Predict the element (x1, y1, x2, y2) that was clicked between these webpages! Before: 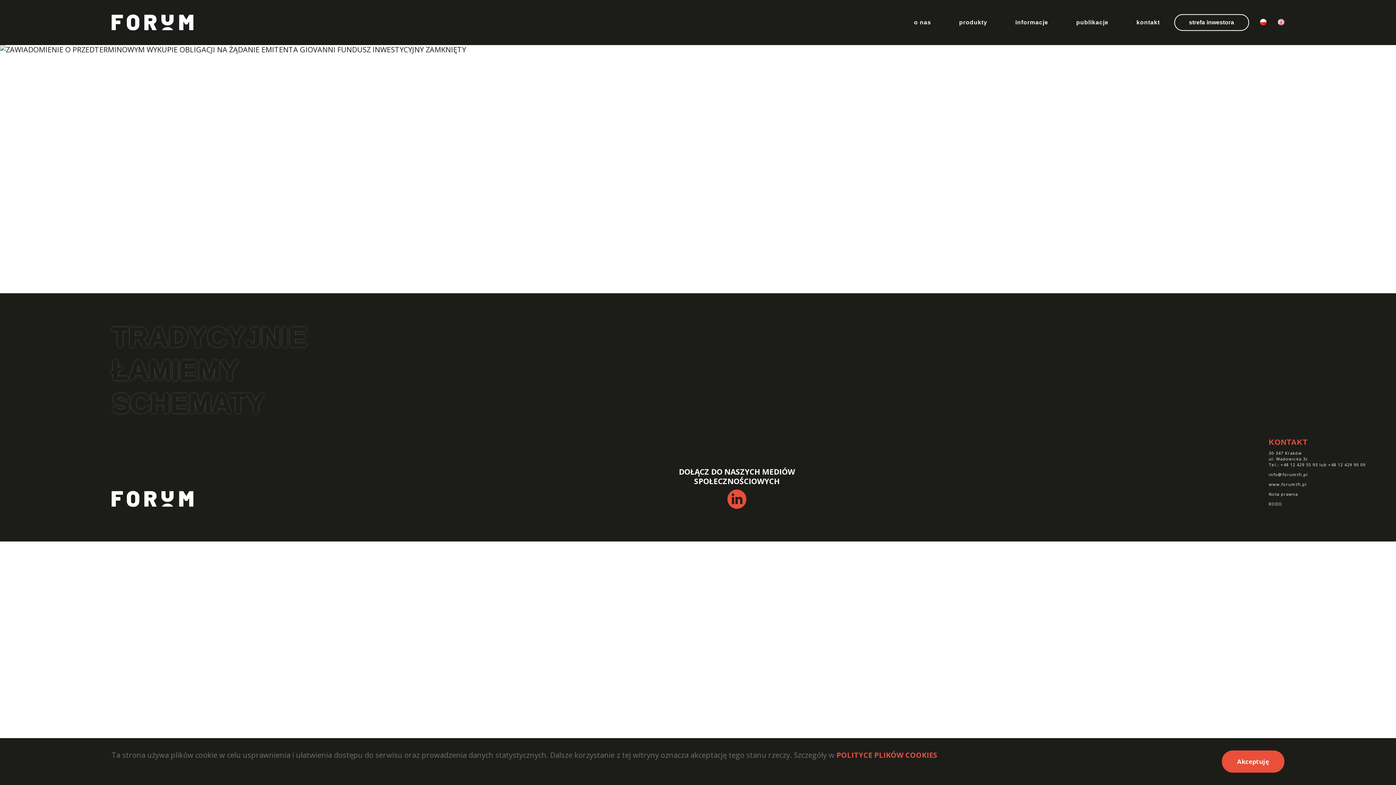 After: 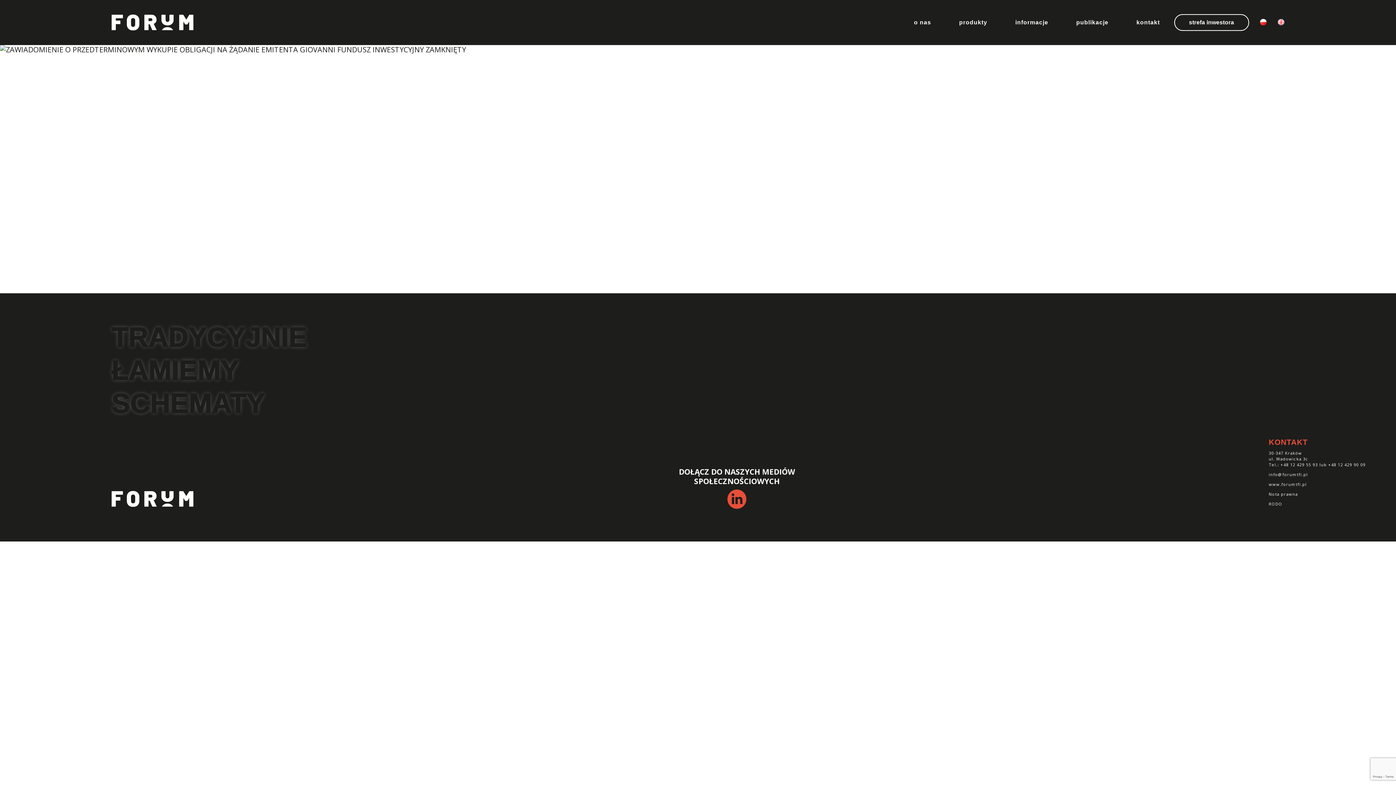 Action: label: Akceptuję bbox: (1222, 750, 1284, 773)